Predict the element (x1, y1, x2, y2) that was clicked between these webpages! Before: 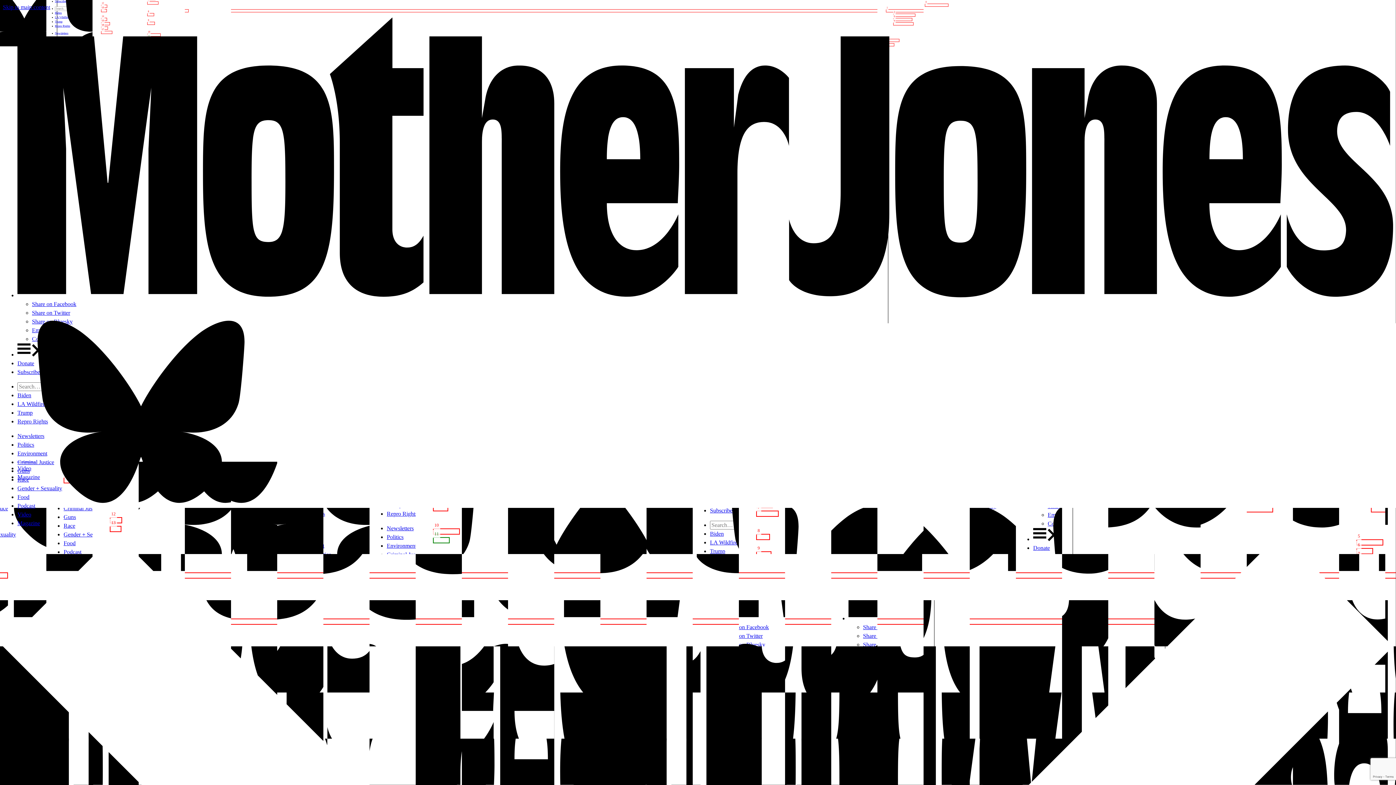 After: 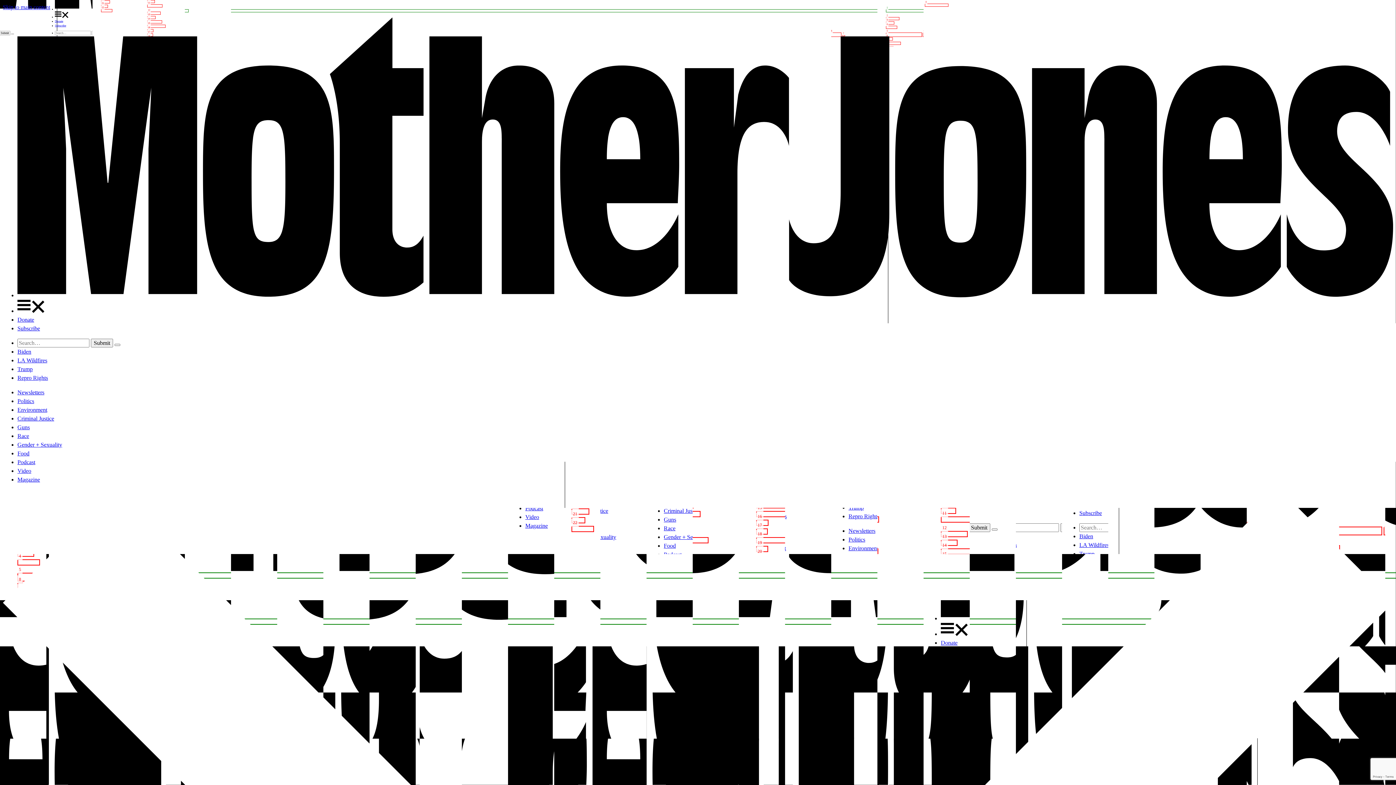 Action: label: Politics bbox: (17, 441, 34, 448)